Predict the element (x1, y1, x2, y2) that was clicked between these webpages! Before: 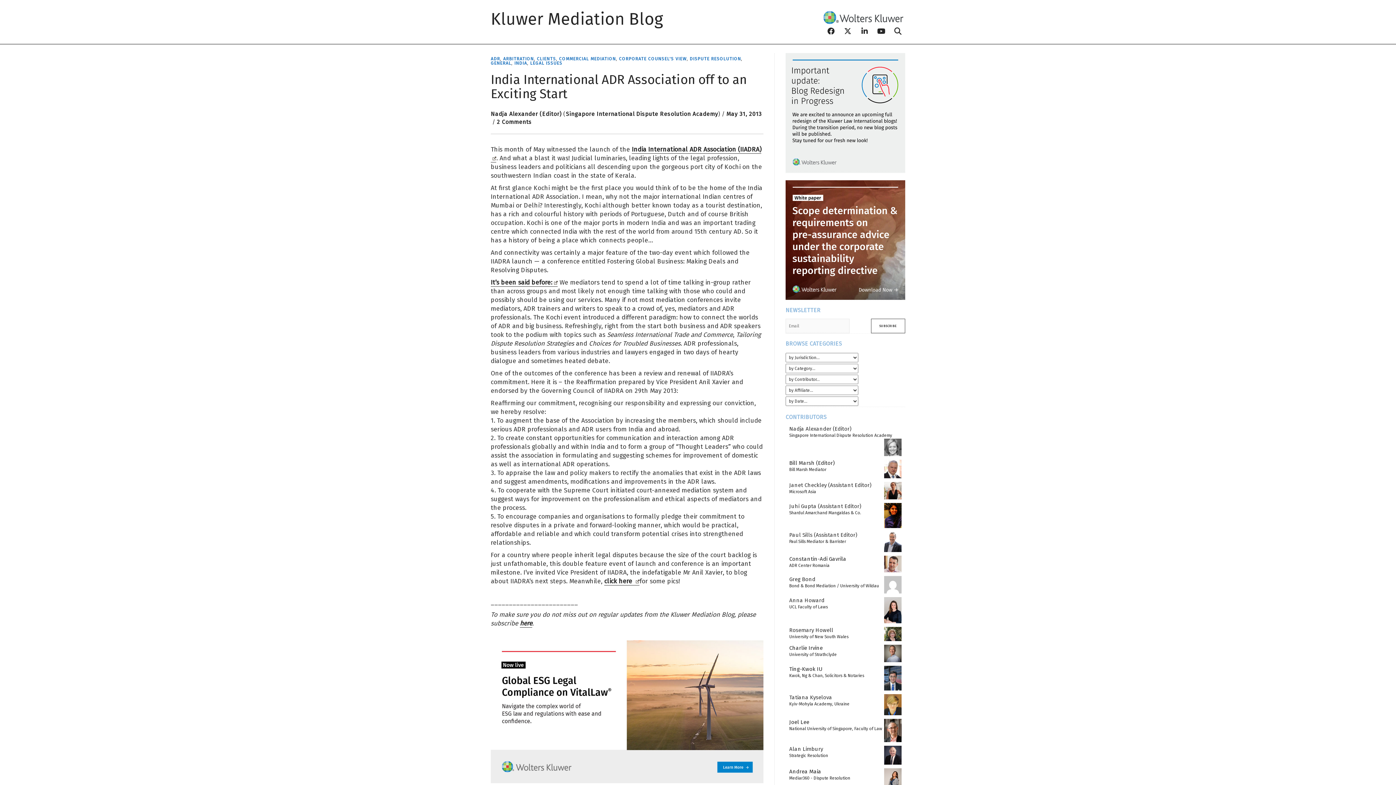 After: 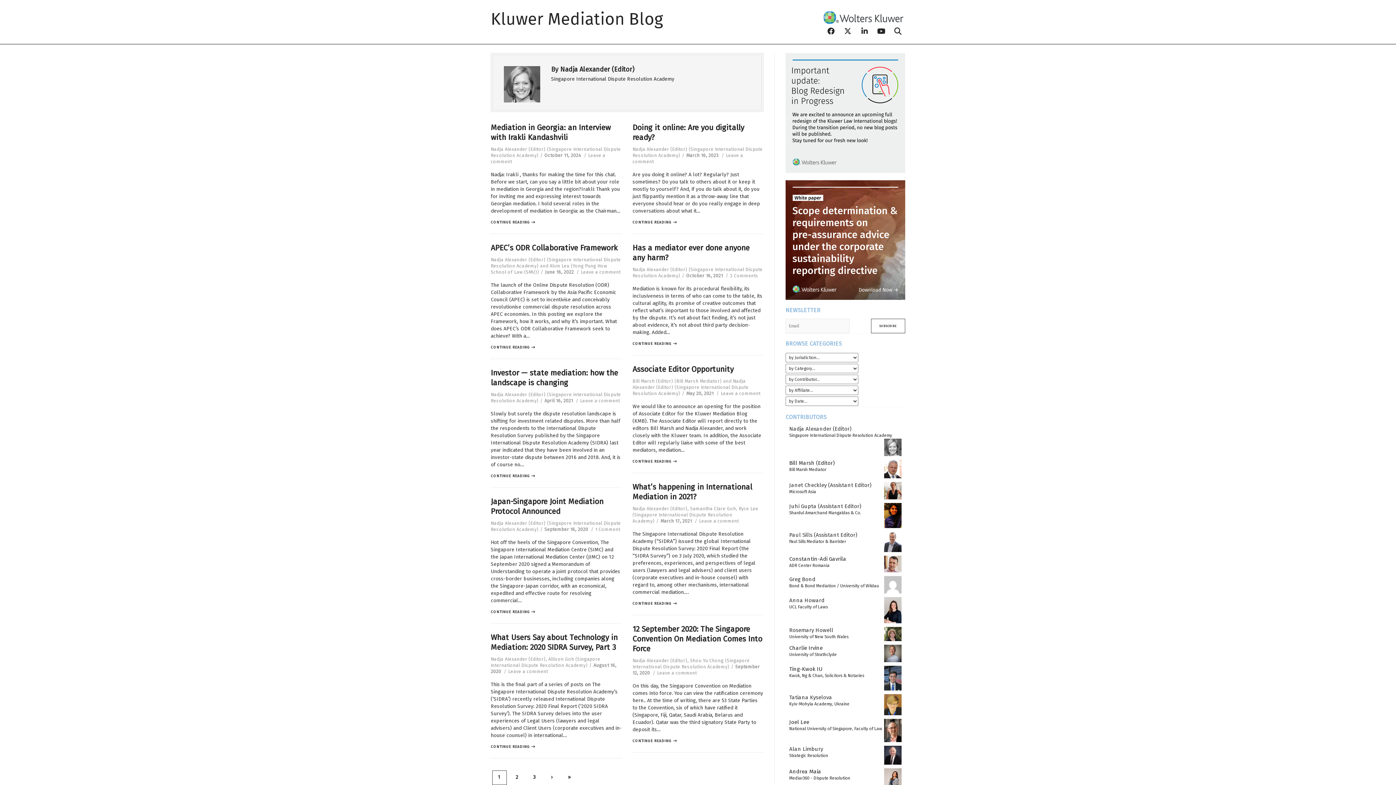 Action: bbox: (490, 110, 561, 117) label: Nadja Alexander (Editor)